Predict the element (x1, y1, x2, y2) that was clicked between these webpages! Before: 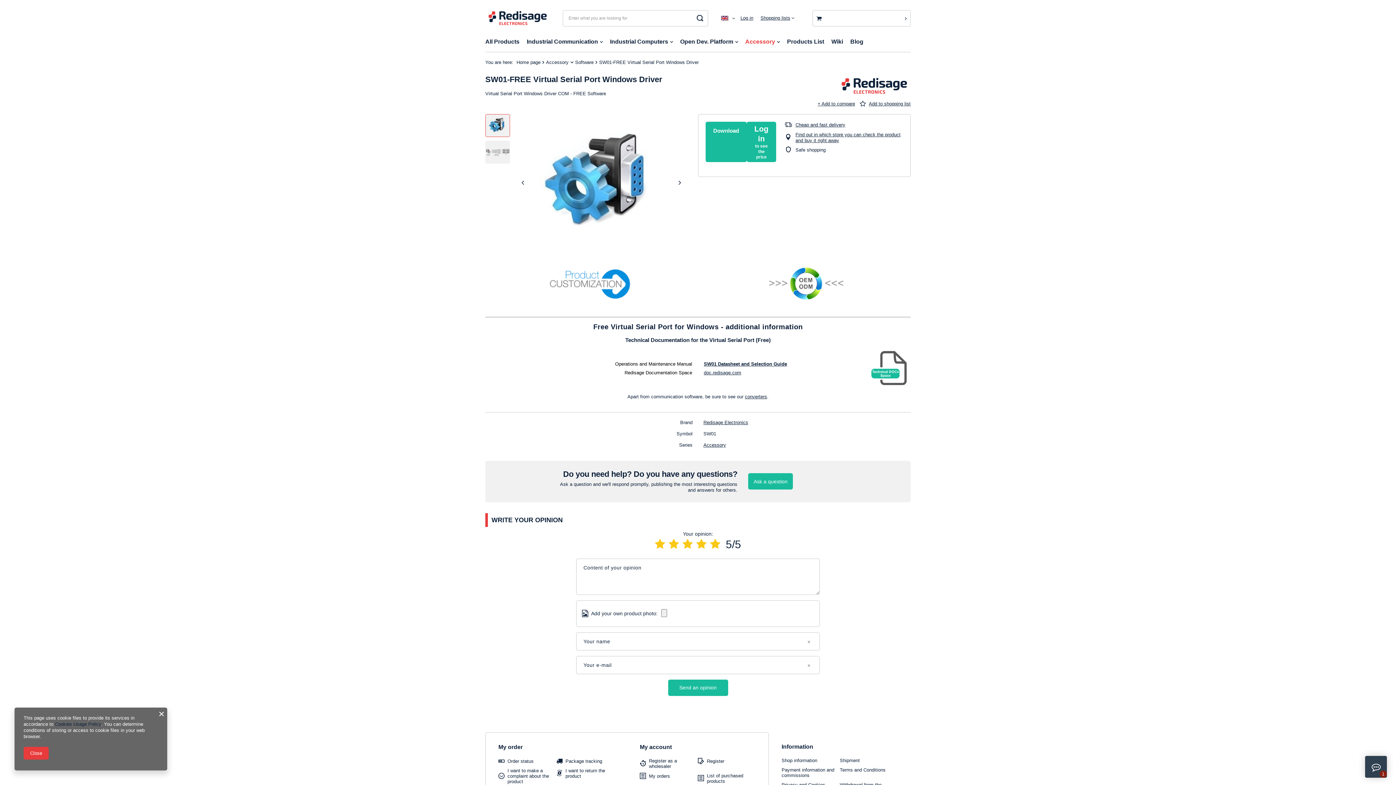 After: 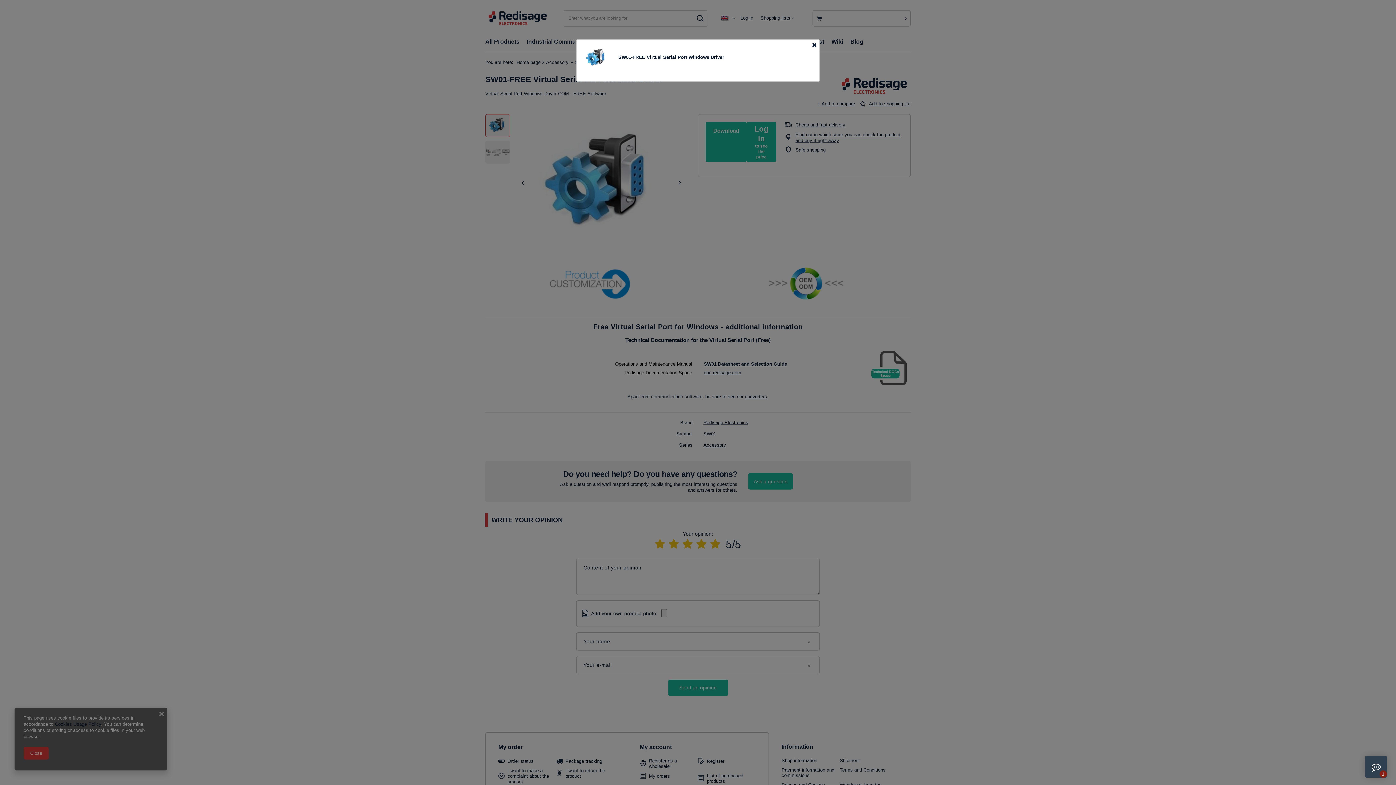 Action: bbox: (795, 131, 903, 143) label: Find out in which store you can check the product and buy it right away